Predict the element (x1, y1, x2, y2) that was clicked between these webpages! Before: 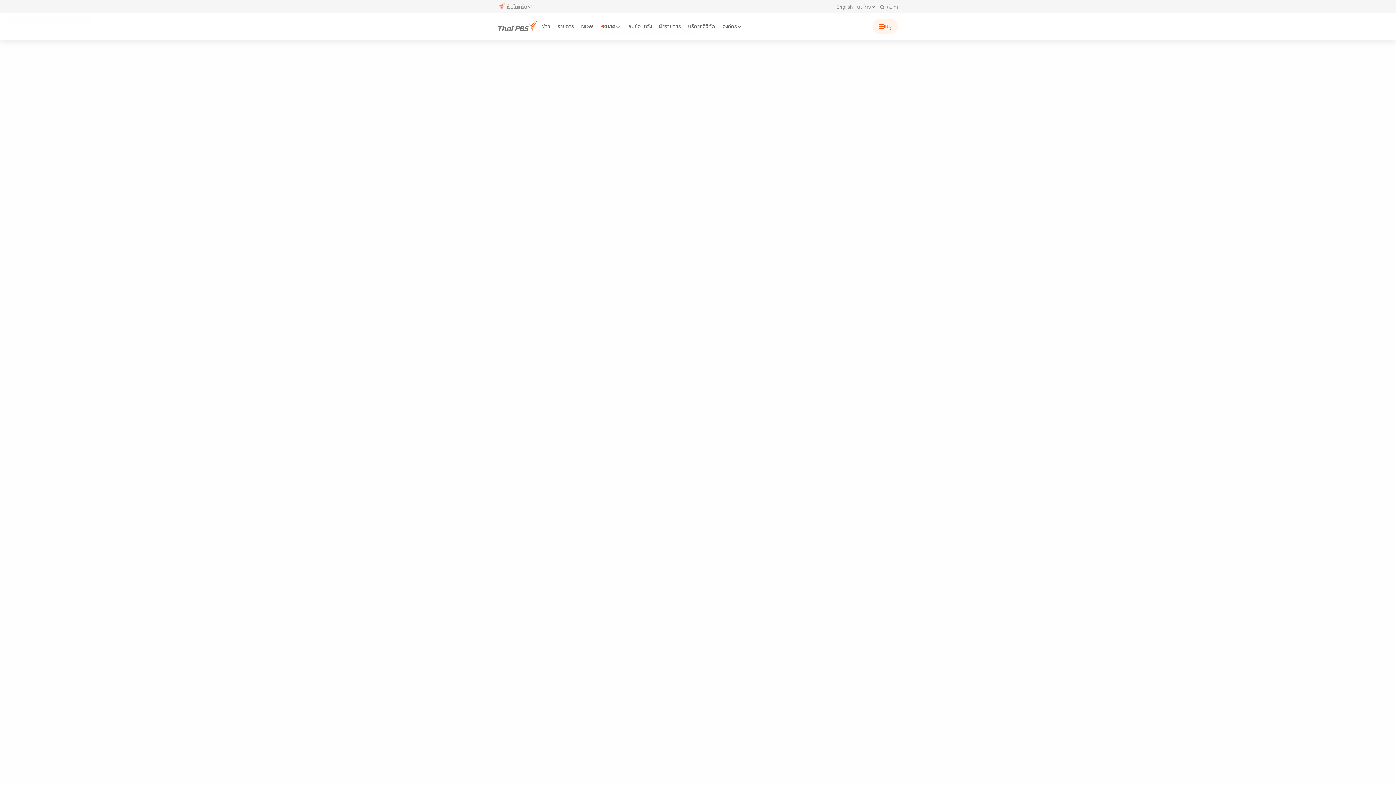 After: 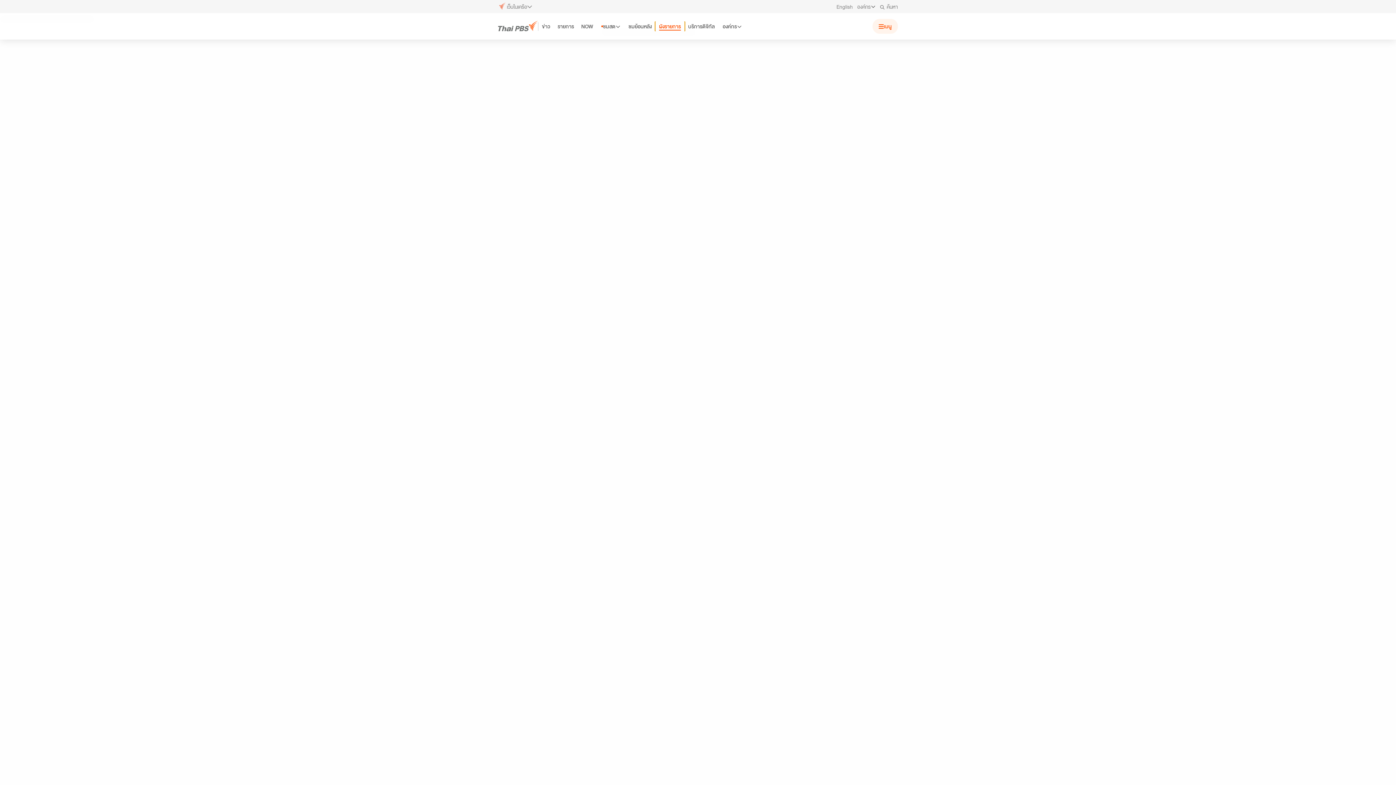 Action: label: ผังรายการ bbox: (655, 21, 684, 31)